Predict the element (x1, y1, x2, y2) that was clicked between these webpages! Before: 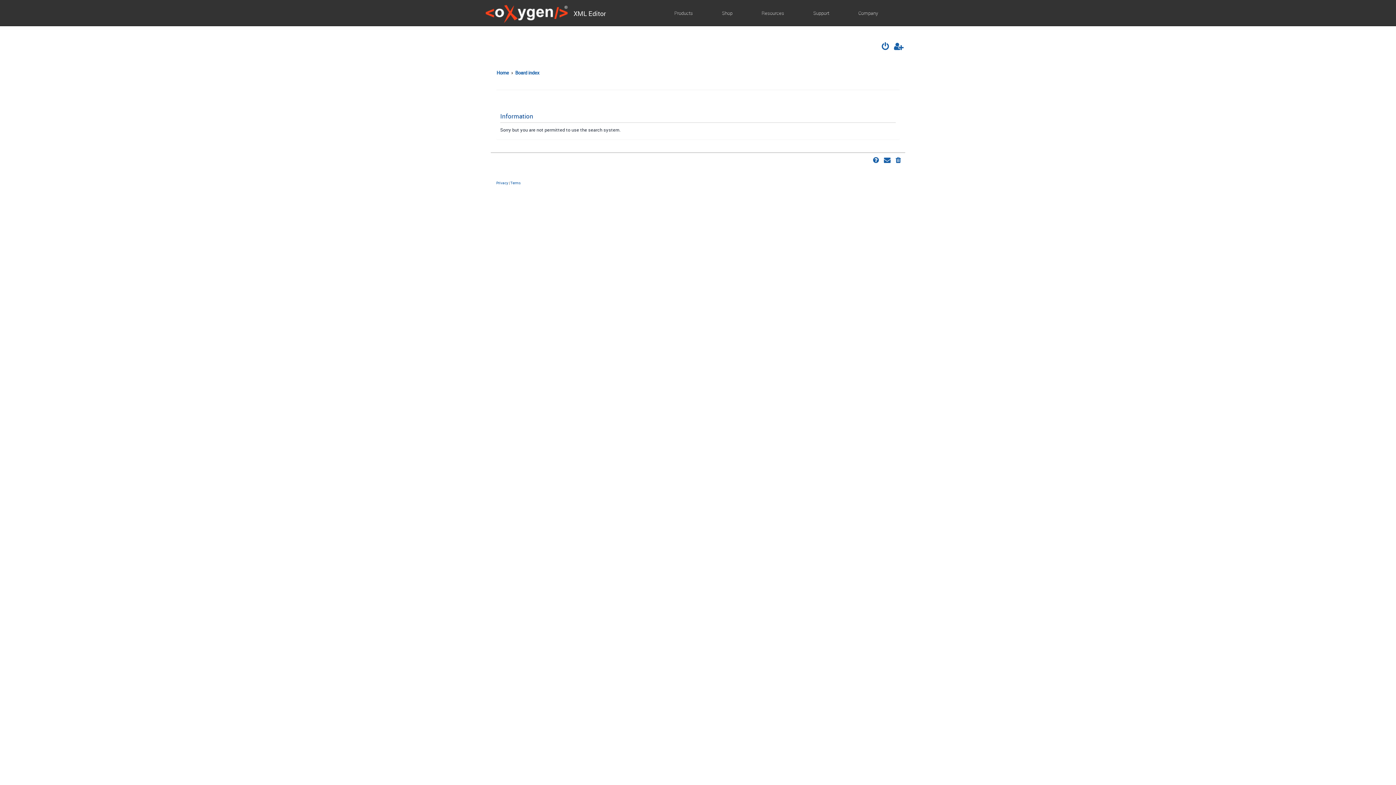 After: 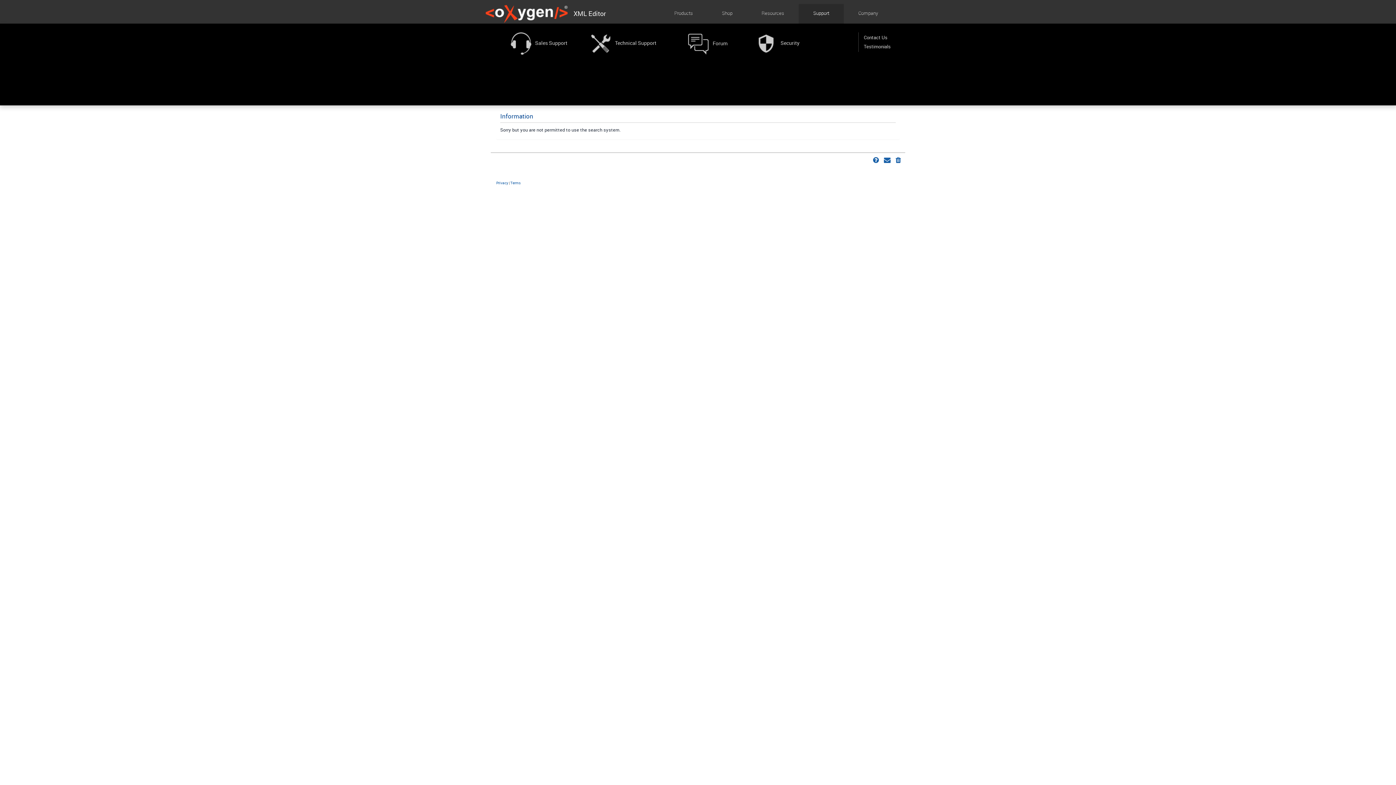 Action: label: Support bbox: (808, 4, 834, 24)